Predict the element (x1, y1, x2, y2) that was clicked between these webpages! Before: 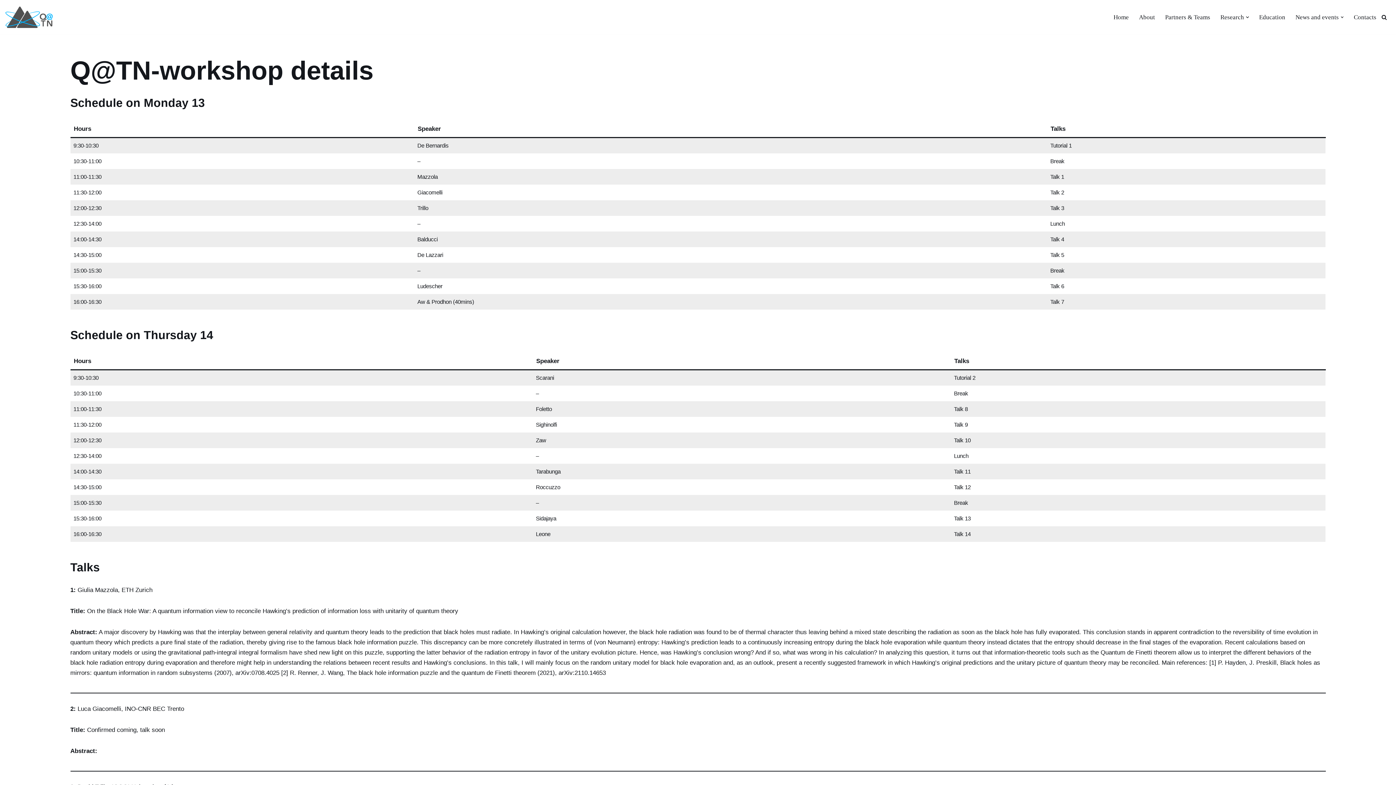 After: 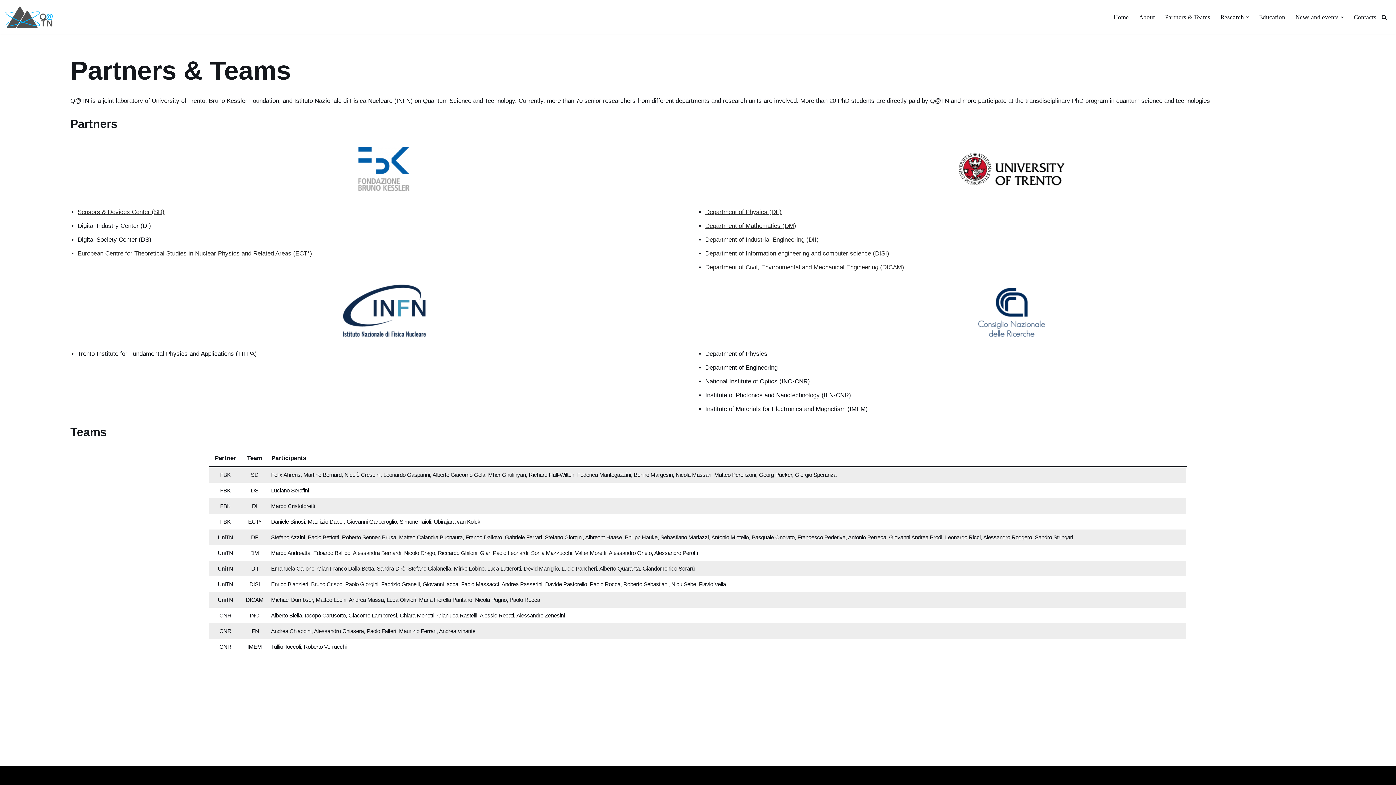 Action: label: Partners & Teams bbox: (1165, 12, 1210, 22)